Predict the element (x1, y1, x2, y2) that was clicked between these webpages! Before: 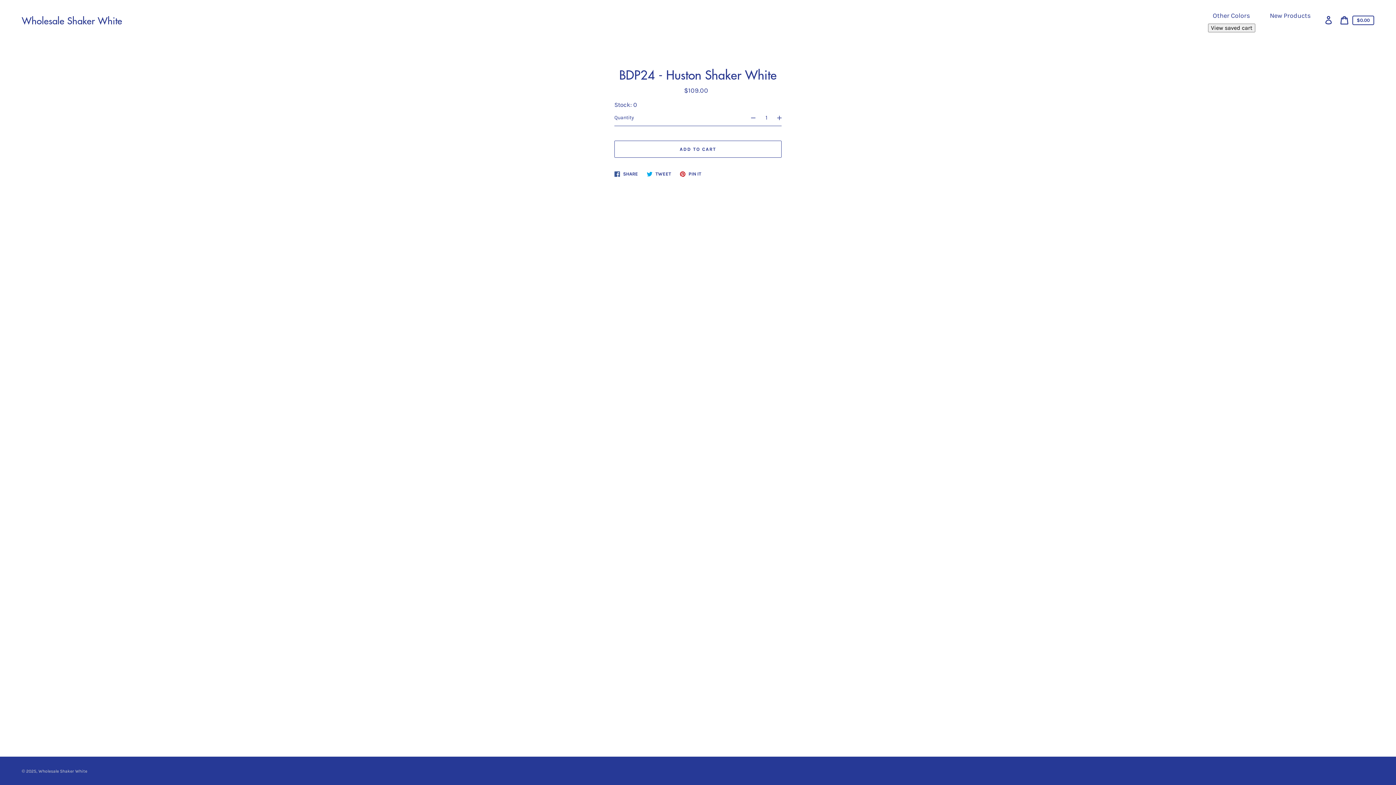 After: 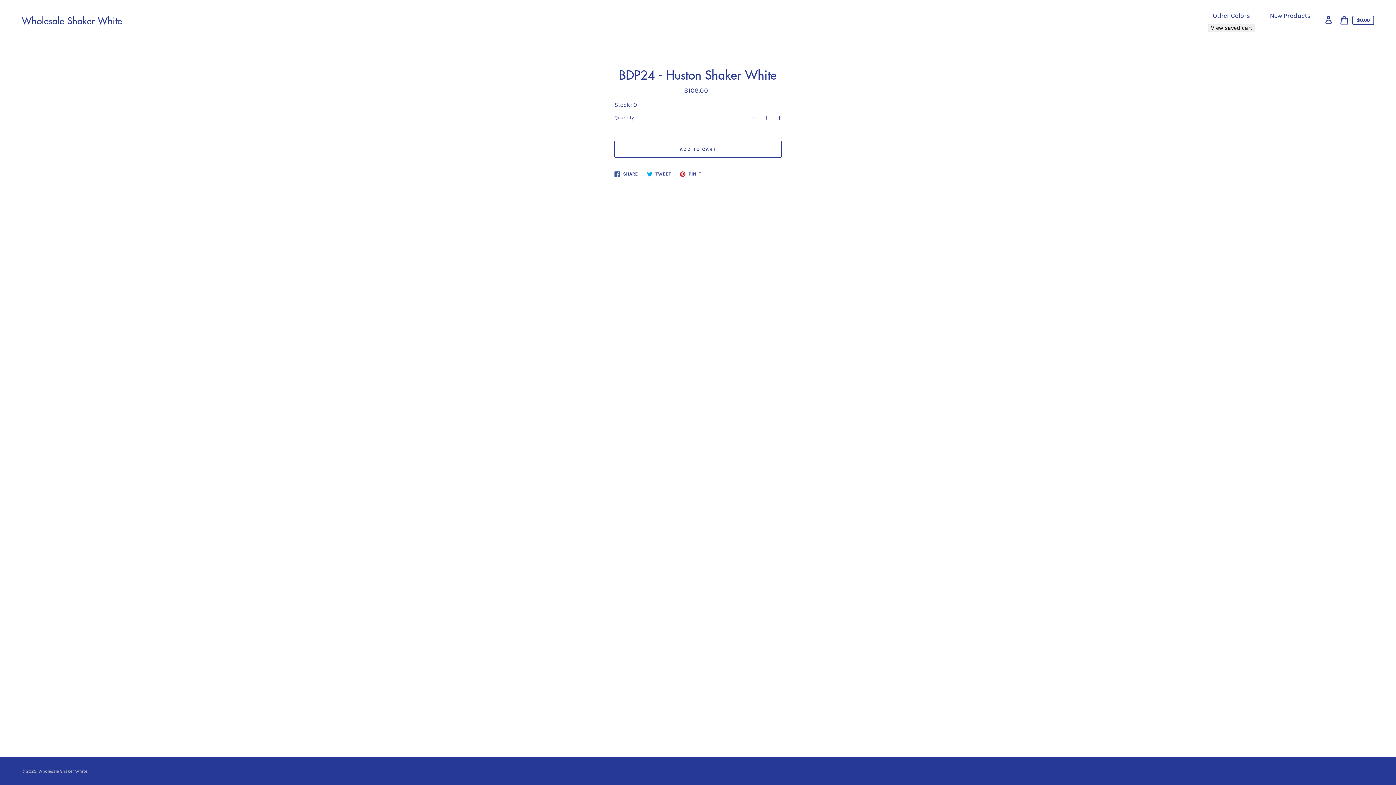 Action: bbox: (611, 168, 641, 178) label:  SHARE
Share on Facebook